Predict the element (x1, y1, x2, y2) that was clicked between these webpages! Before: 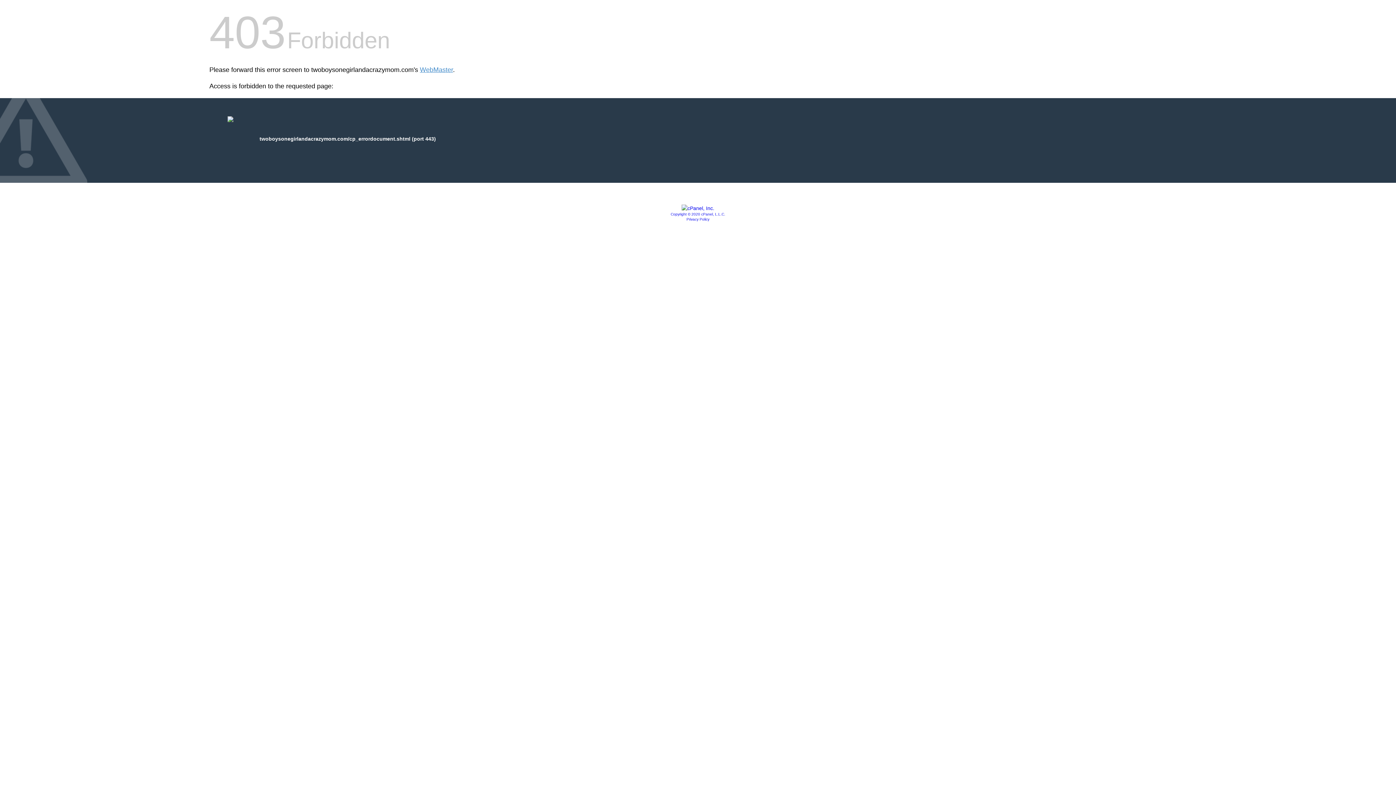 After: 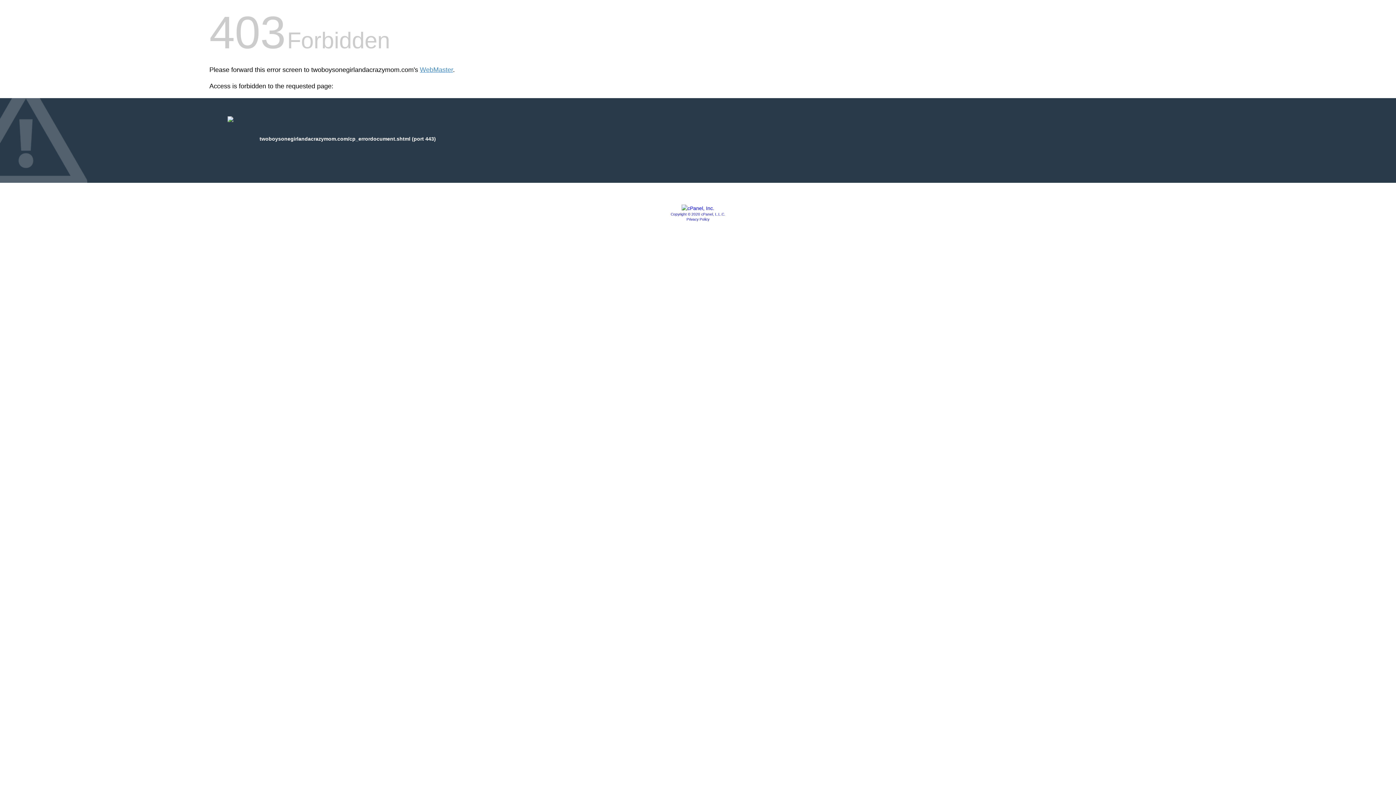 Action: bbox: (686, 217, 709, 221) label: Privacy Policy